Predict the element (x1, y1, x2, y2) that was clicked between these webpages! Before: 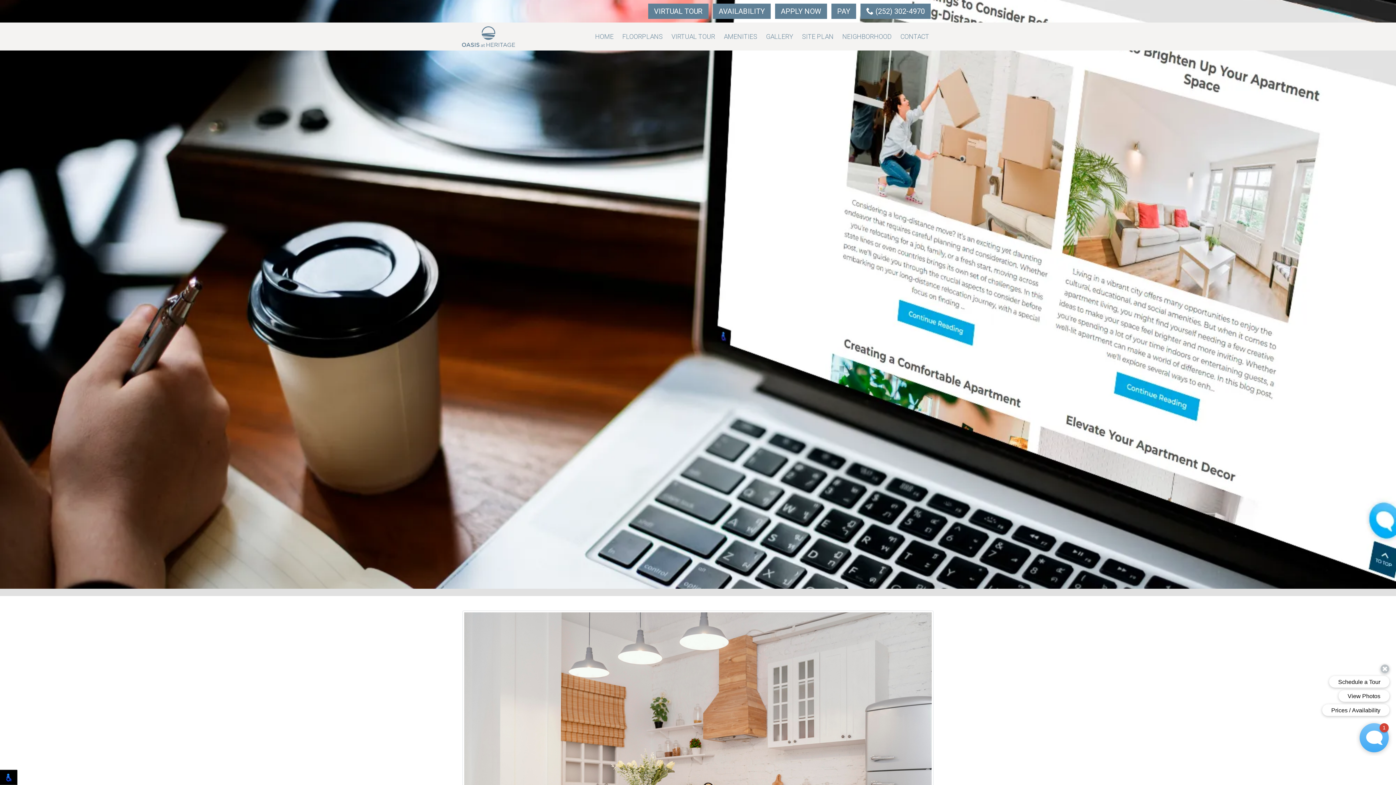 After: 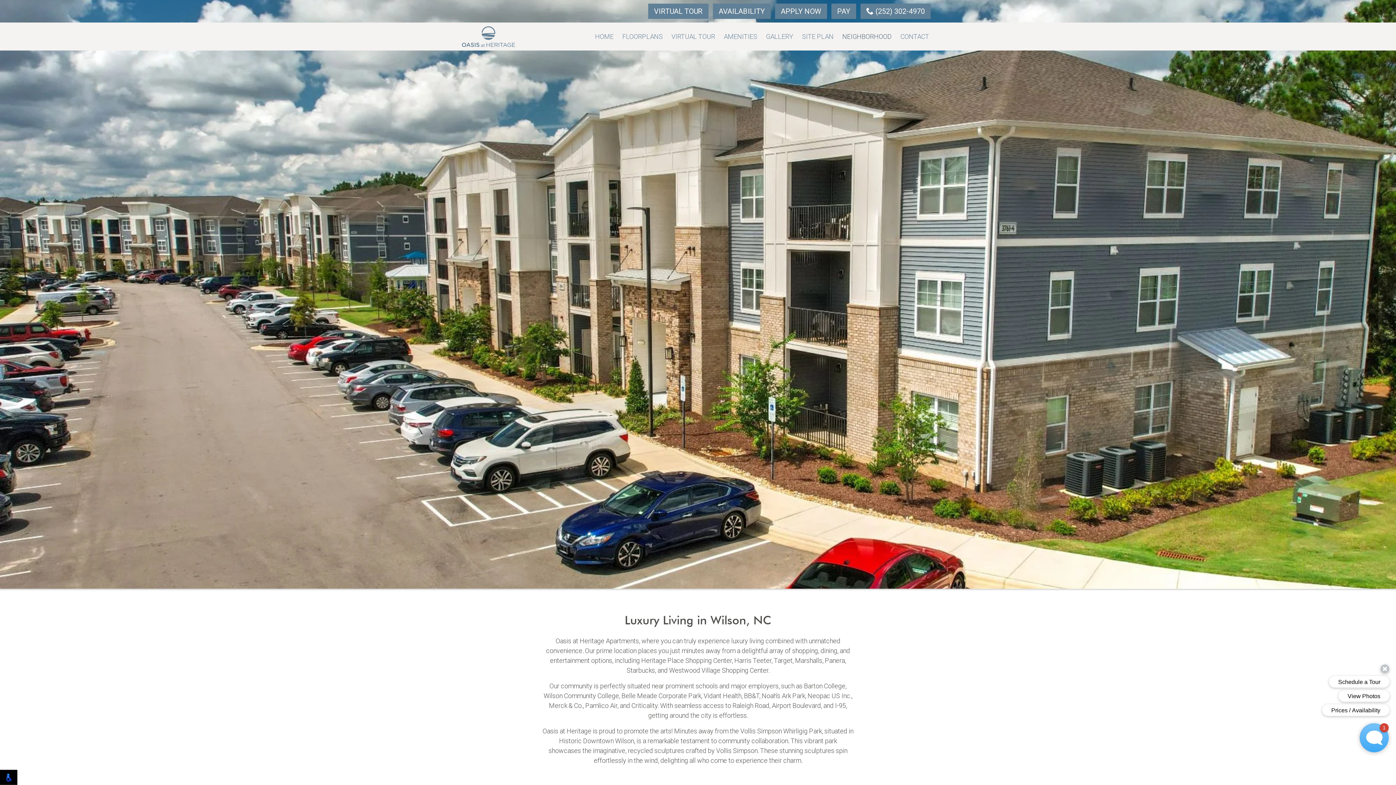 Action: label: NEIGHBORHOOD bbox: (838, 25, 896, 48)